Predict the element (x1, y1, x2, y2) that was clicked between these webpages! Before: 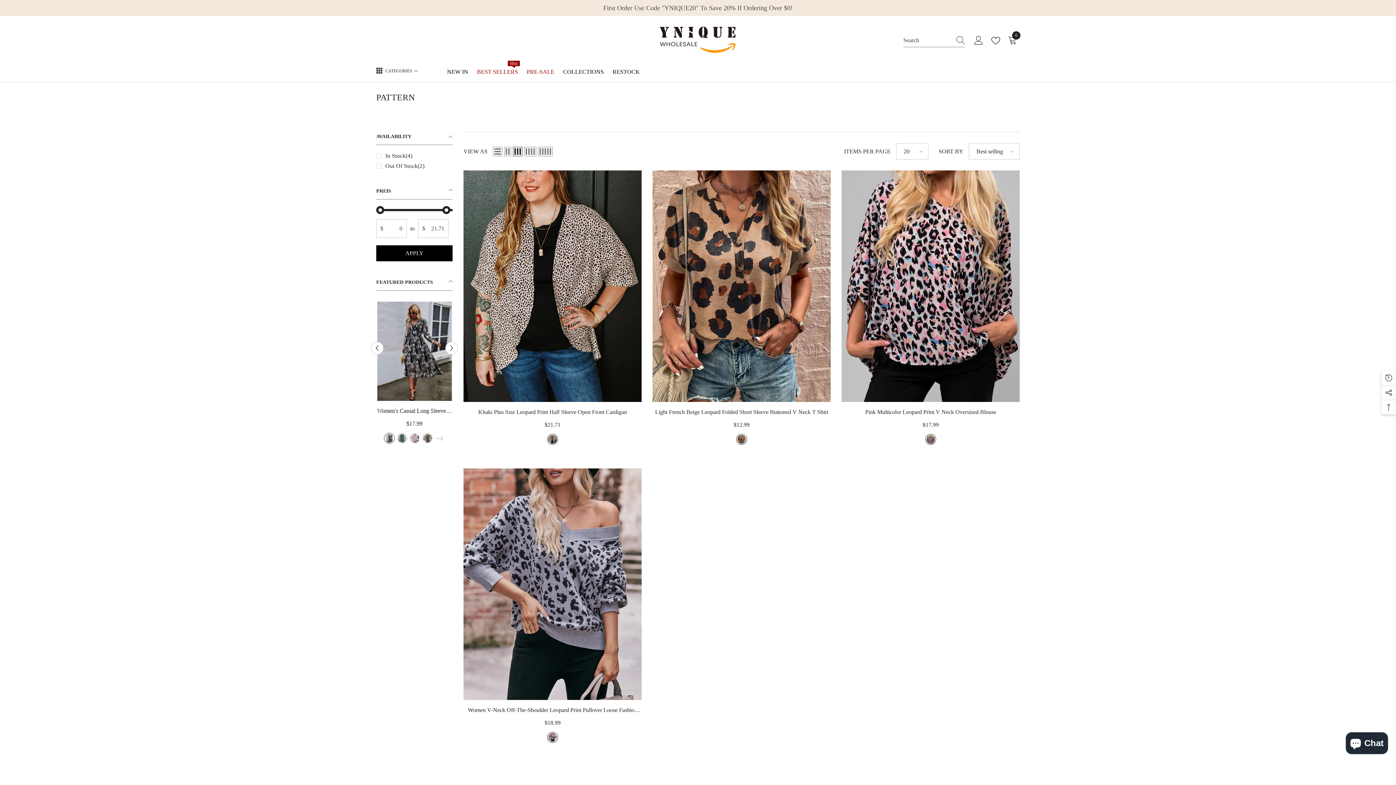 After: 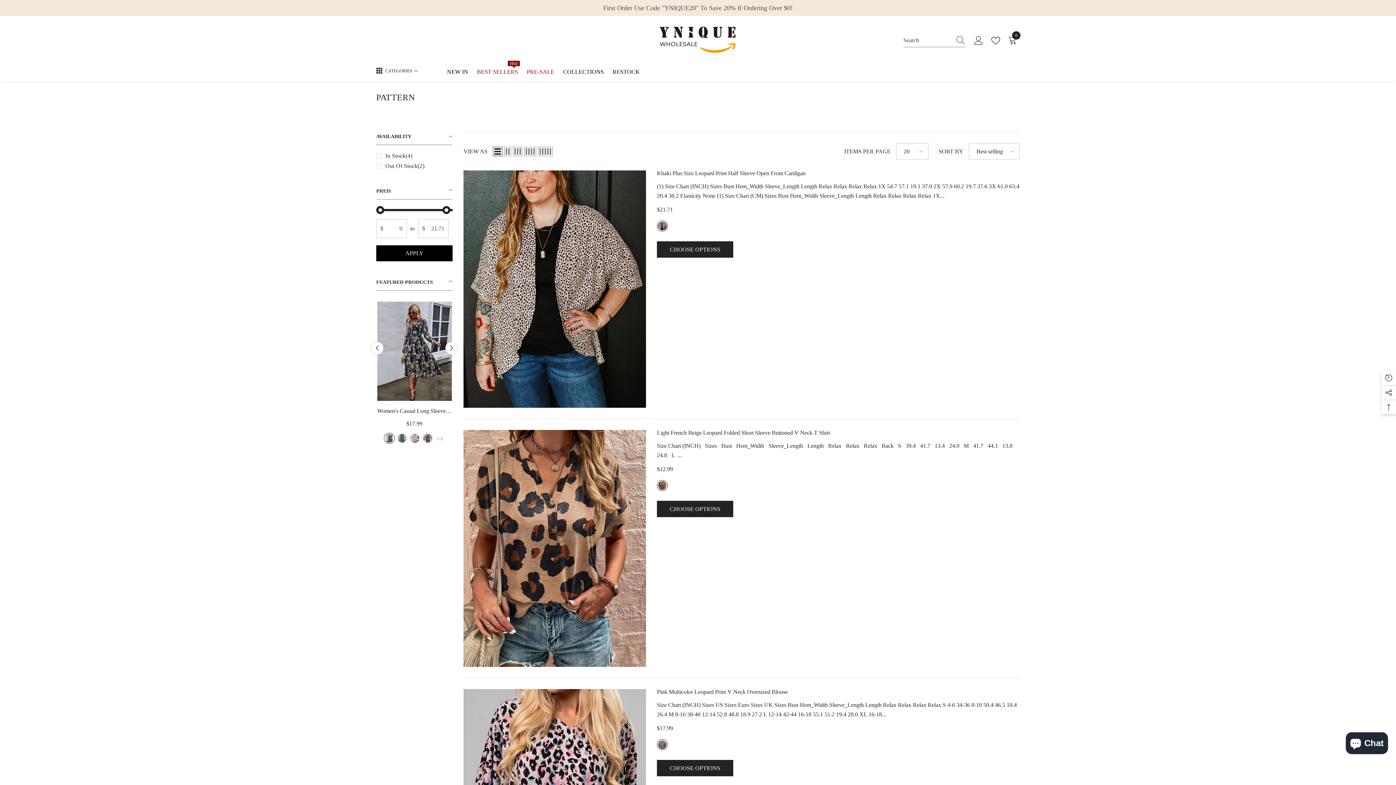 Action: label: List bbox: (493, 146, 502, 156)